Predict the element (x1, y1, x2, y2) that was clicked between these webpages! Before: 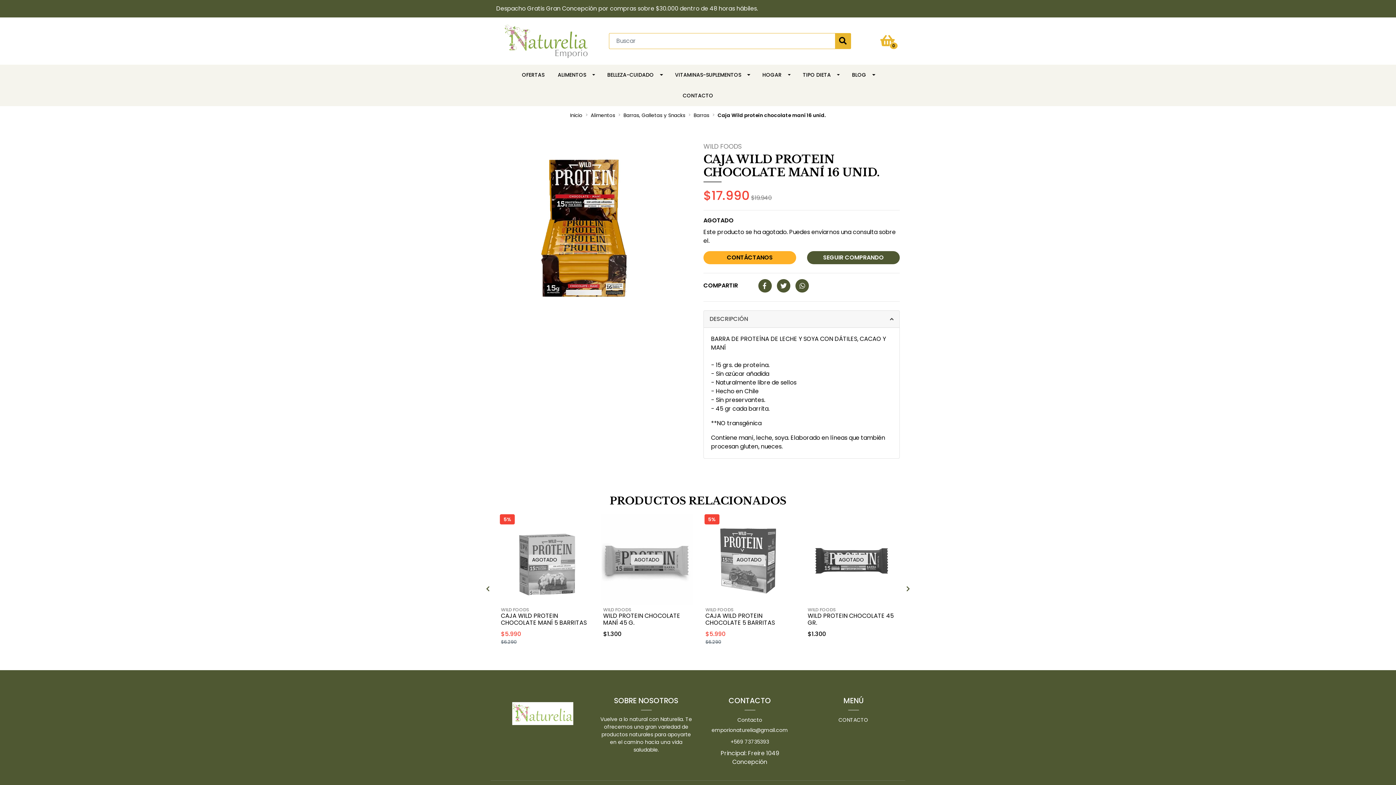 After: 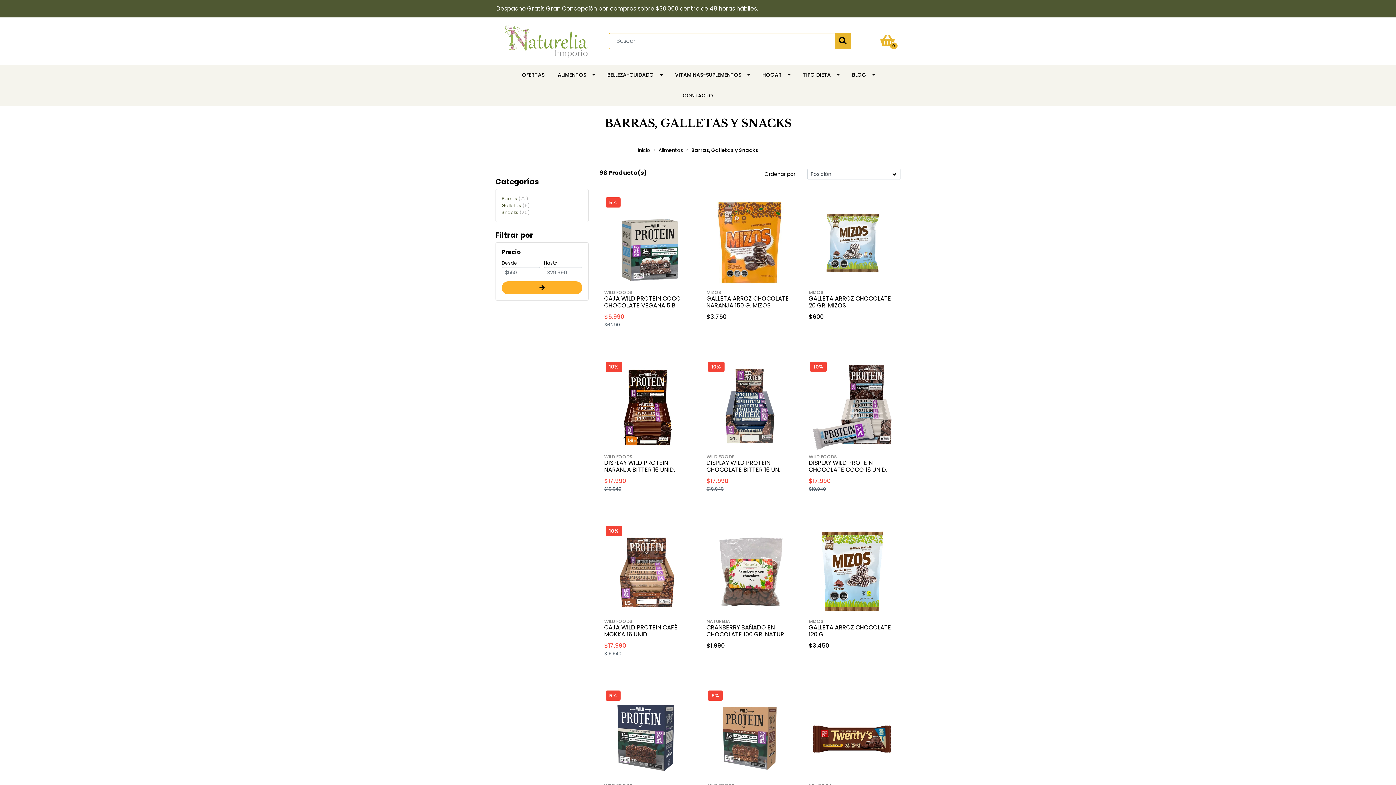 Action: label: Barras, Galletas y Snacks bbox: (623, 111, 685, 119)